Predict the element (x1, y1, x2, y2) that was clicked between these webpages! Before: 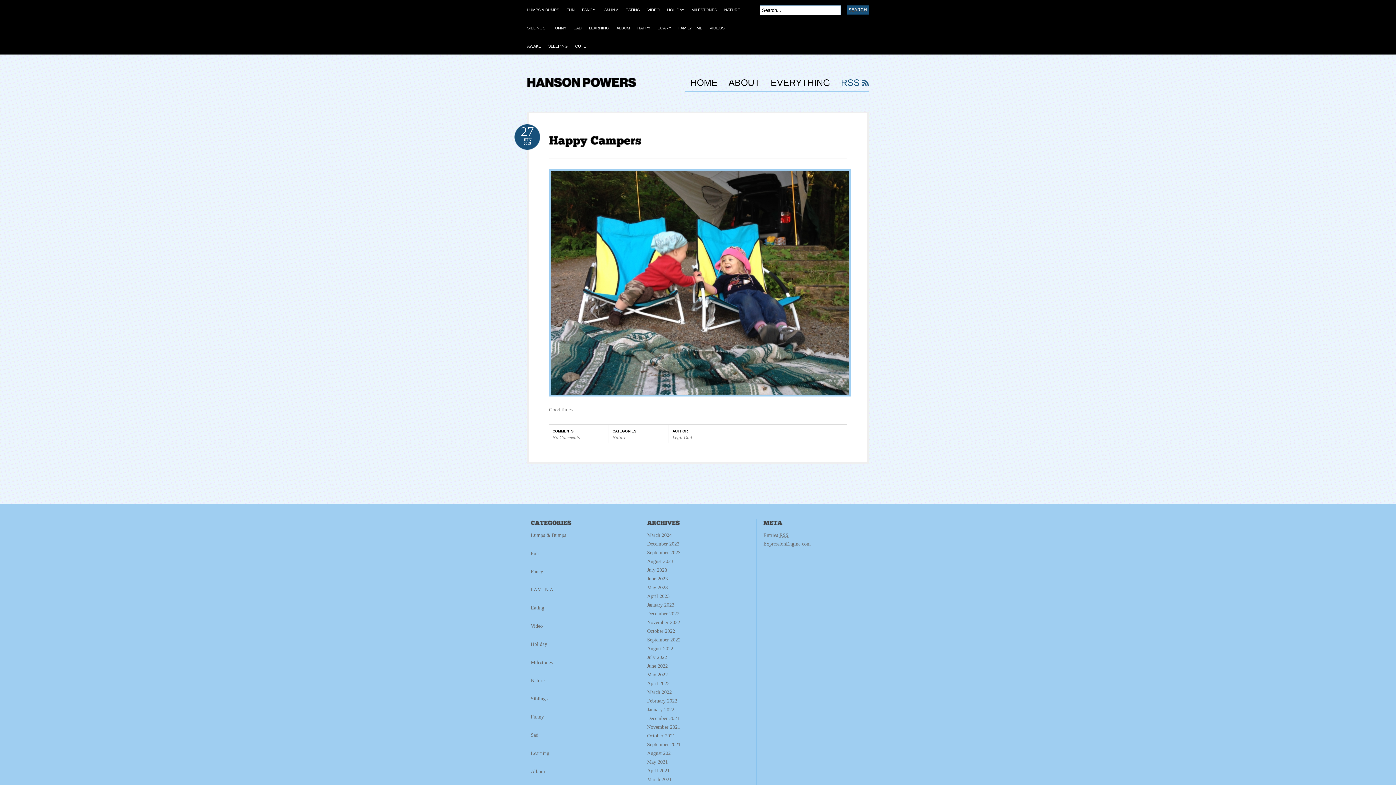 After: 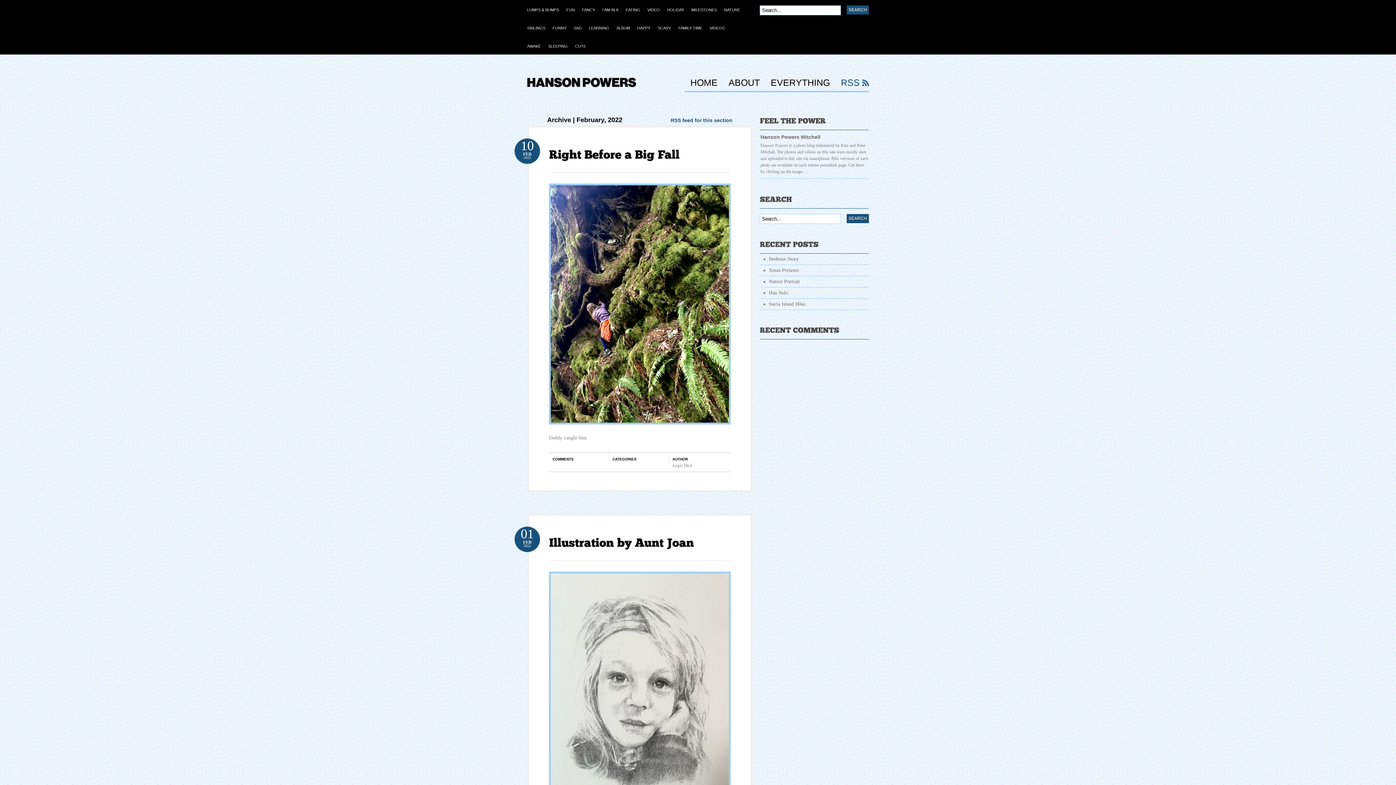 Action: bbox: (647, 697, 749, 705) label: February 2022